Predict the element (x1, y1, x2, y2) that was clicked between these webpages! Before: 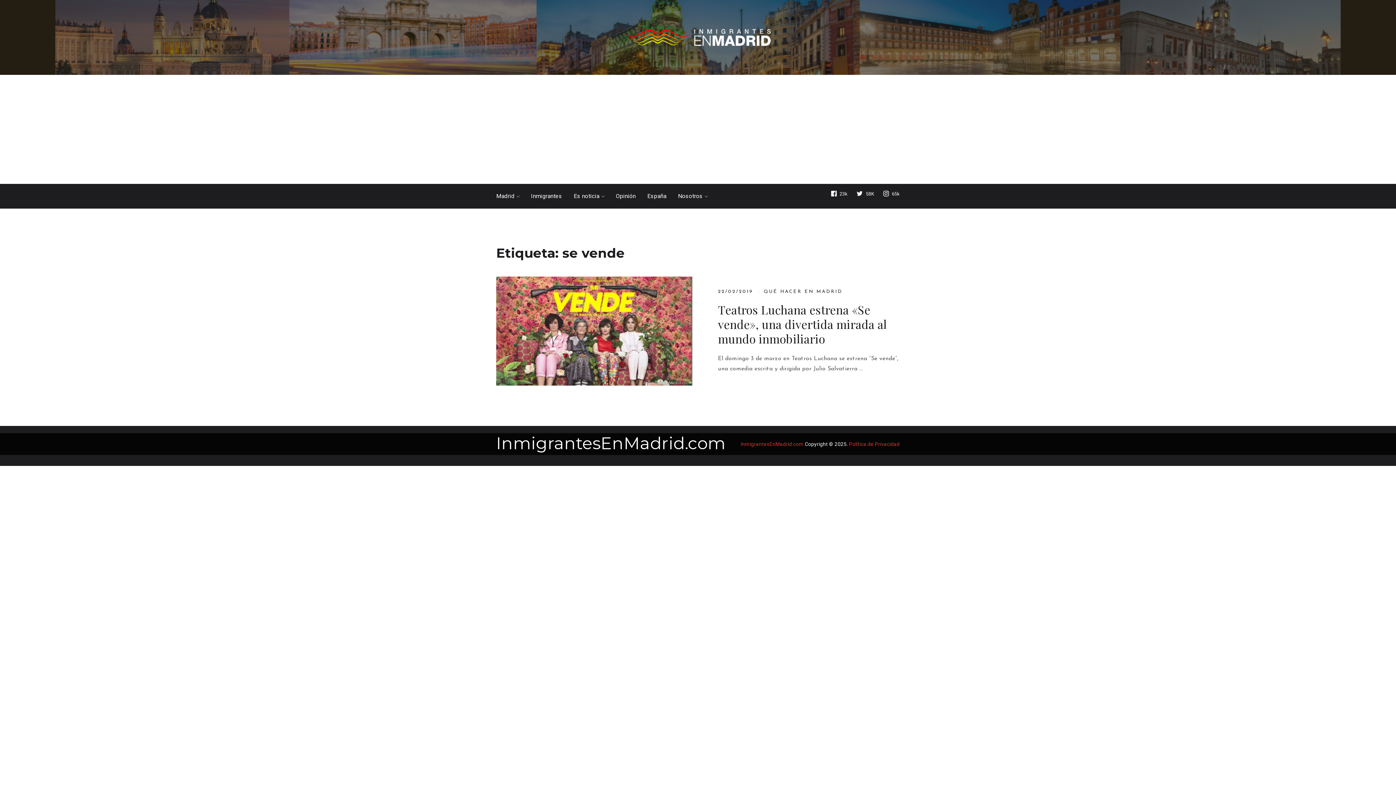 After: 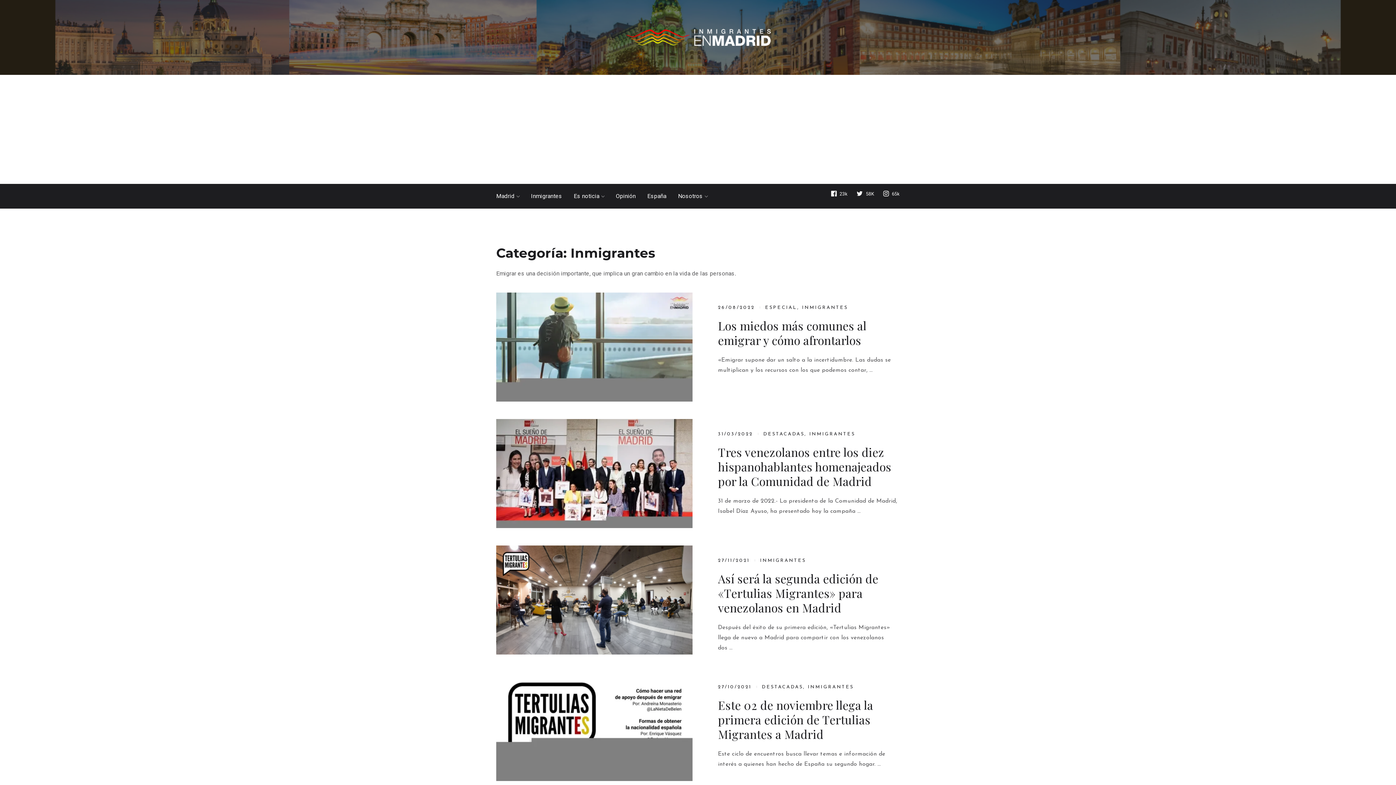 Action: label: Inmigrantes bbox: (531, 193, 562, 199)